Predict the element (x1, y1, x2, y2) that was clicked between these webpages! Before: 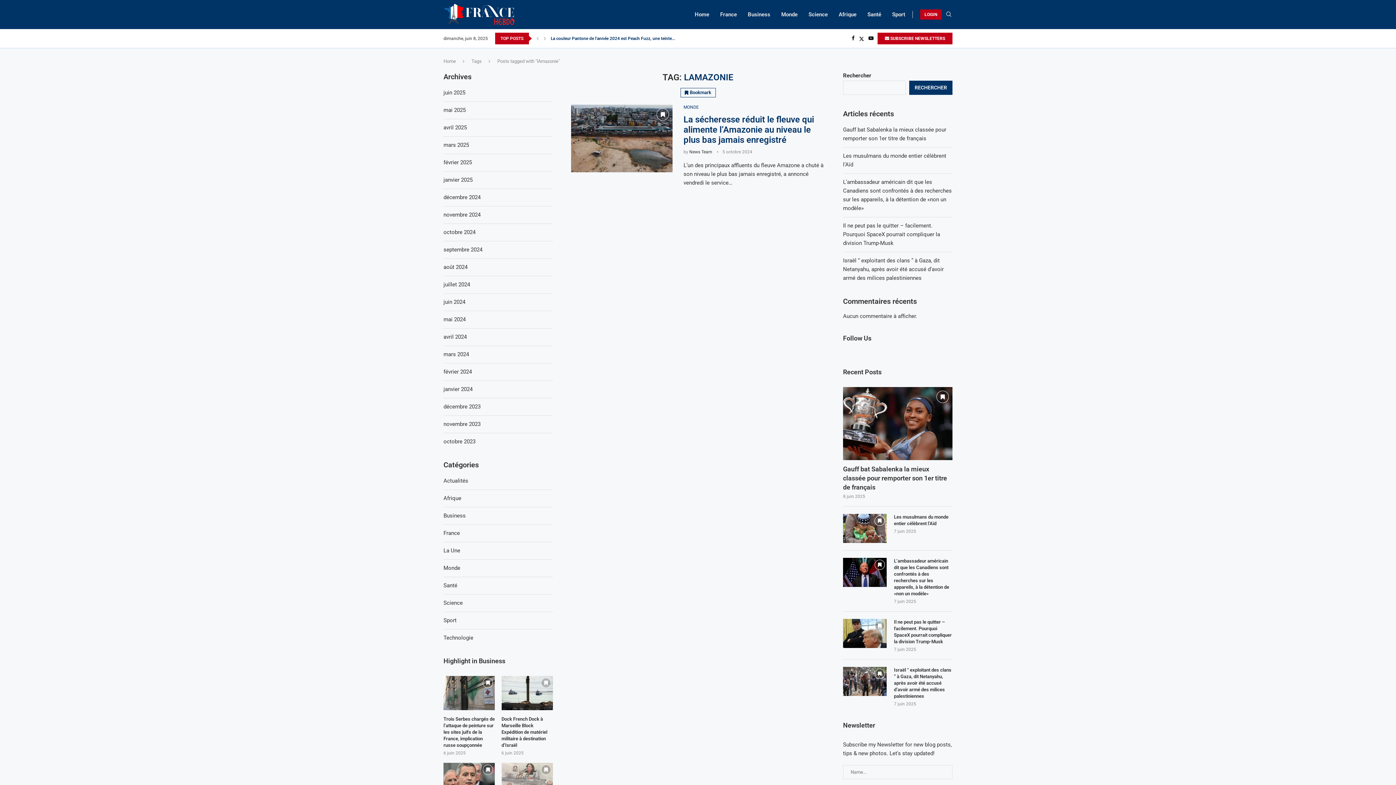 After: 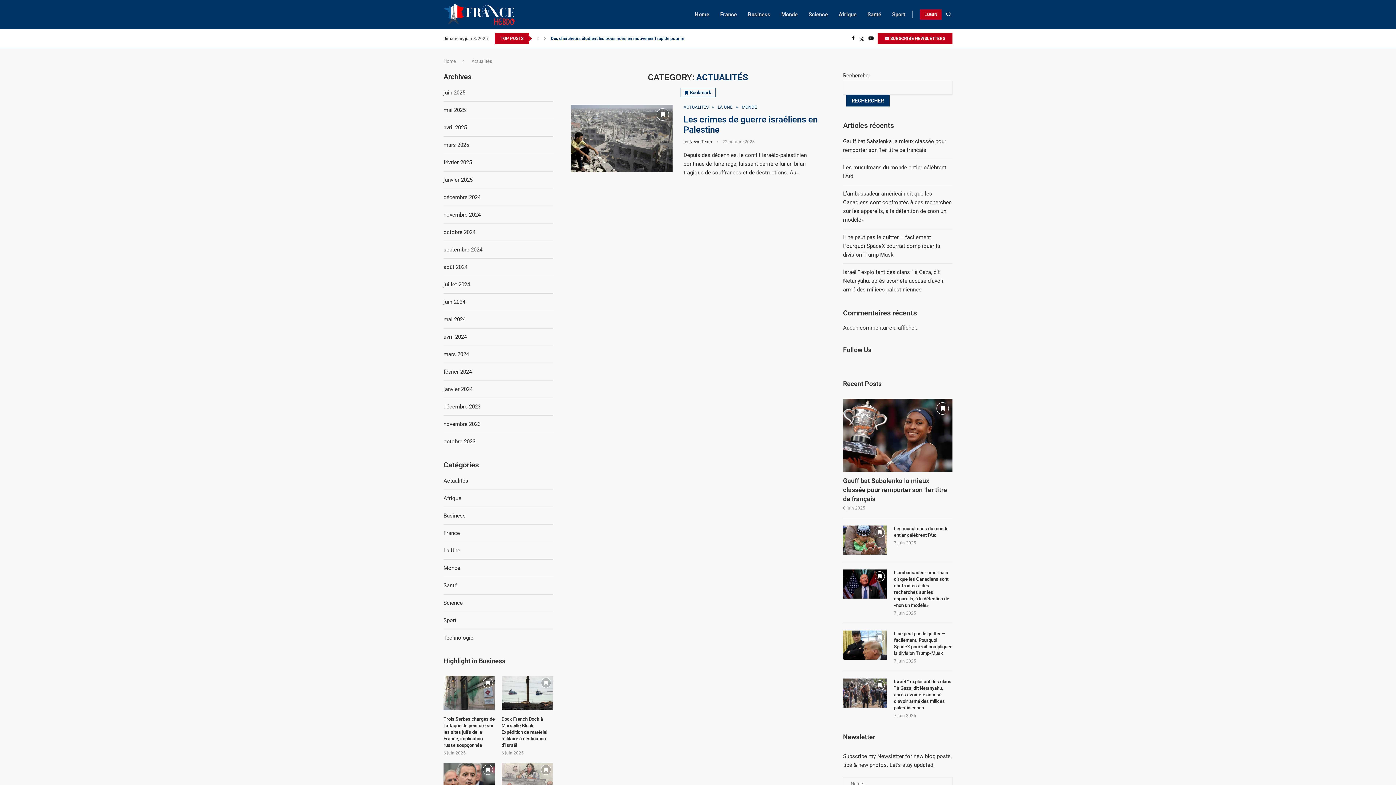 Action: label: Actualités bbox: (443, 477, 468, 484)